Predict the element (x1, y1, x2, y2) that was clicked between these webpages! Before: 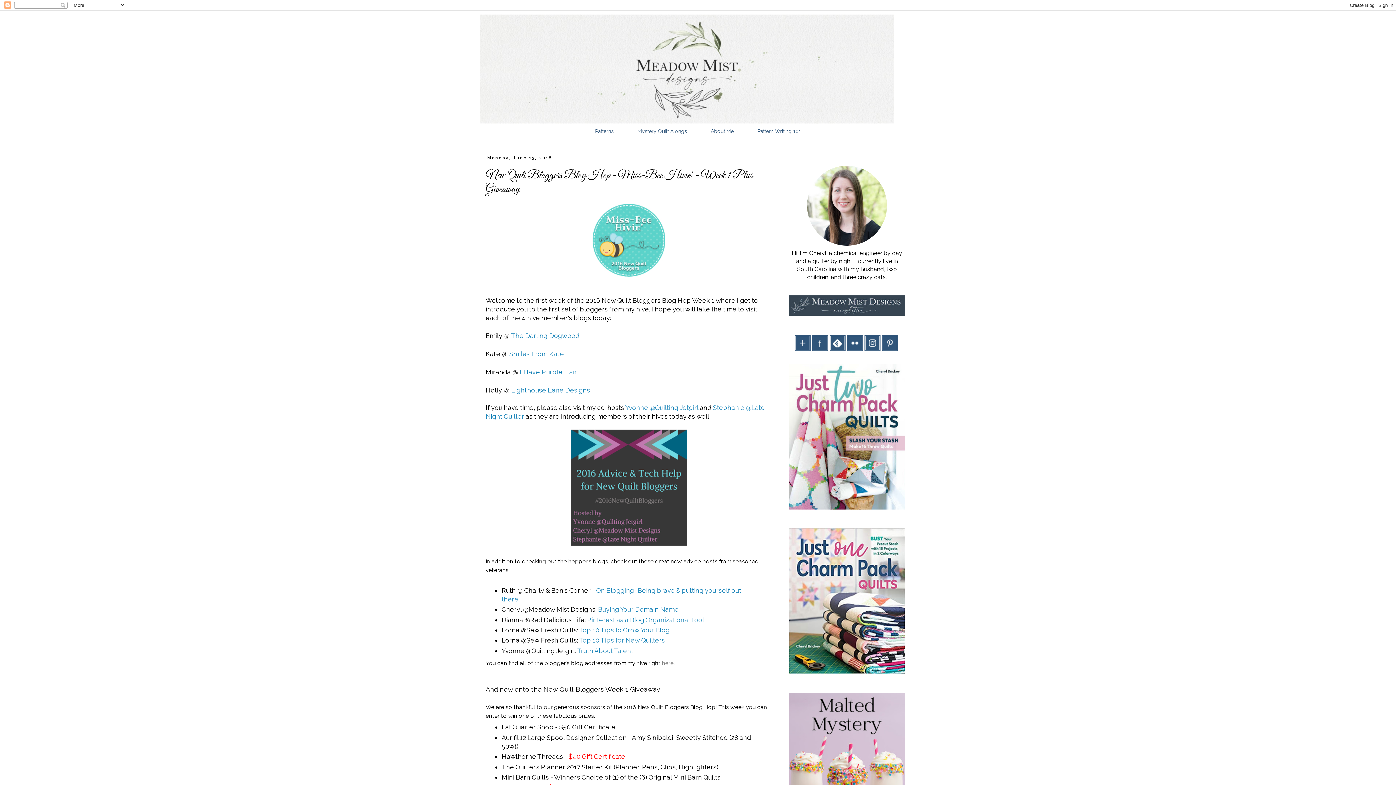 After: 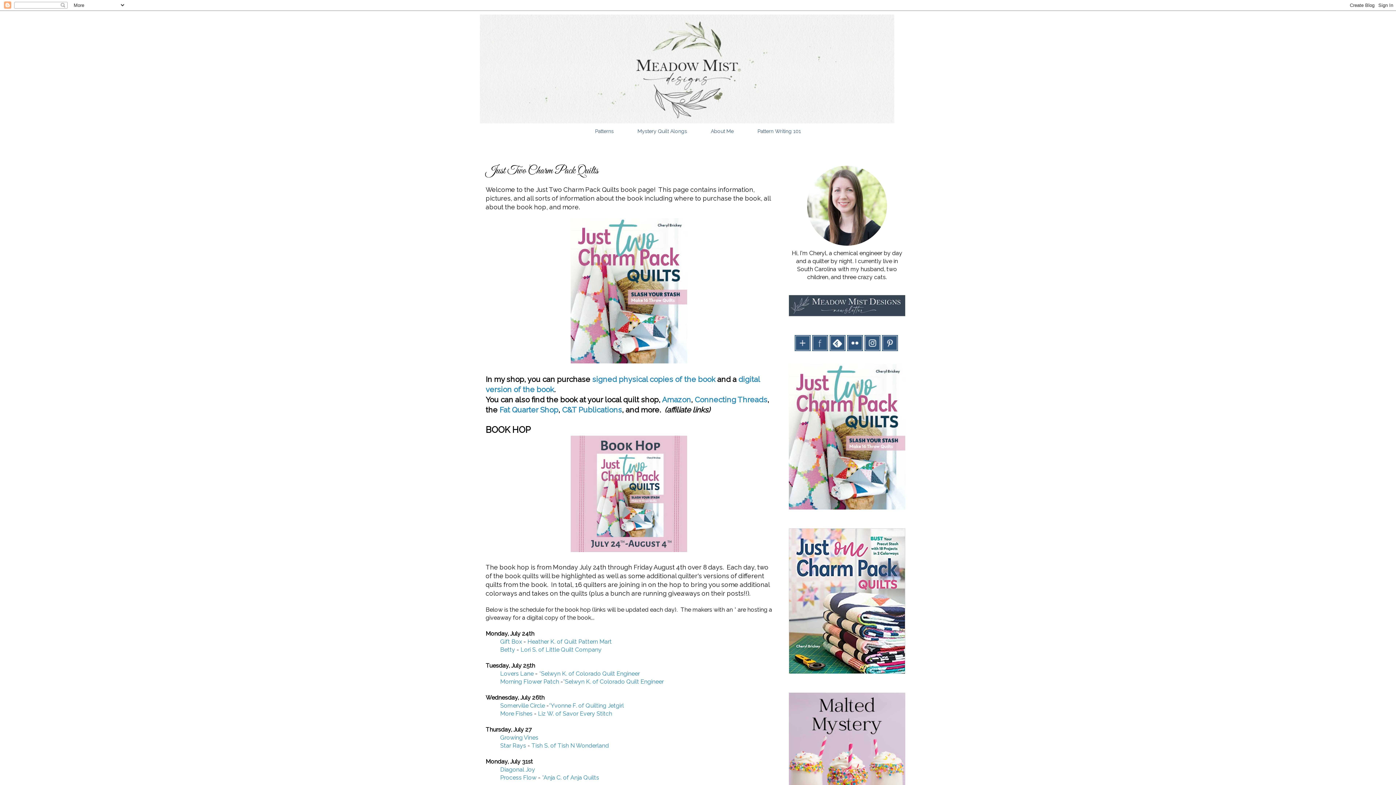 Action: bbox: (789, 364, 905, 509)